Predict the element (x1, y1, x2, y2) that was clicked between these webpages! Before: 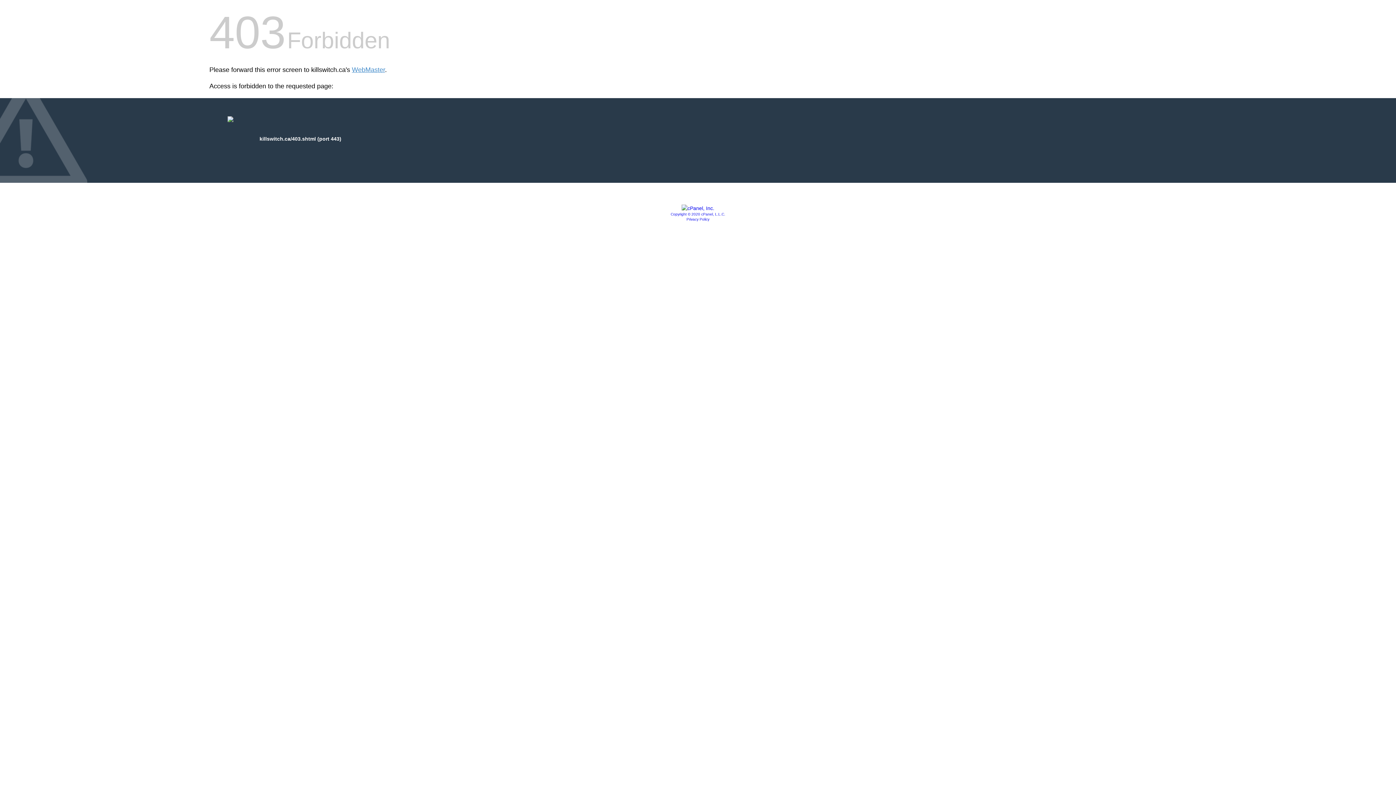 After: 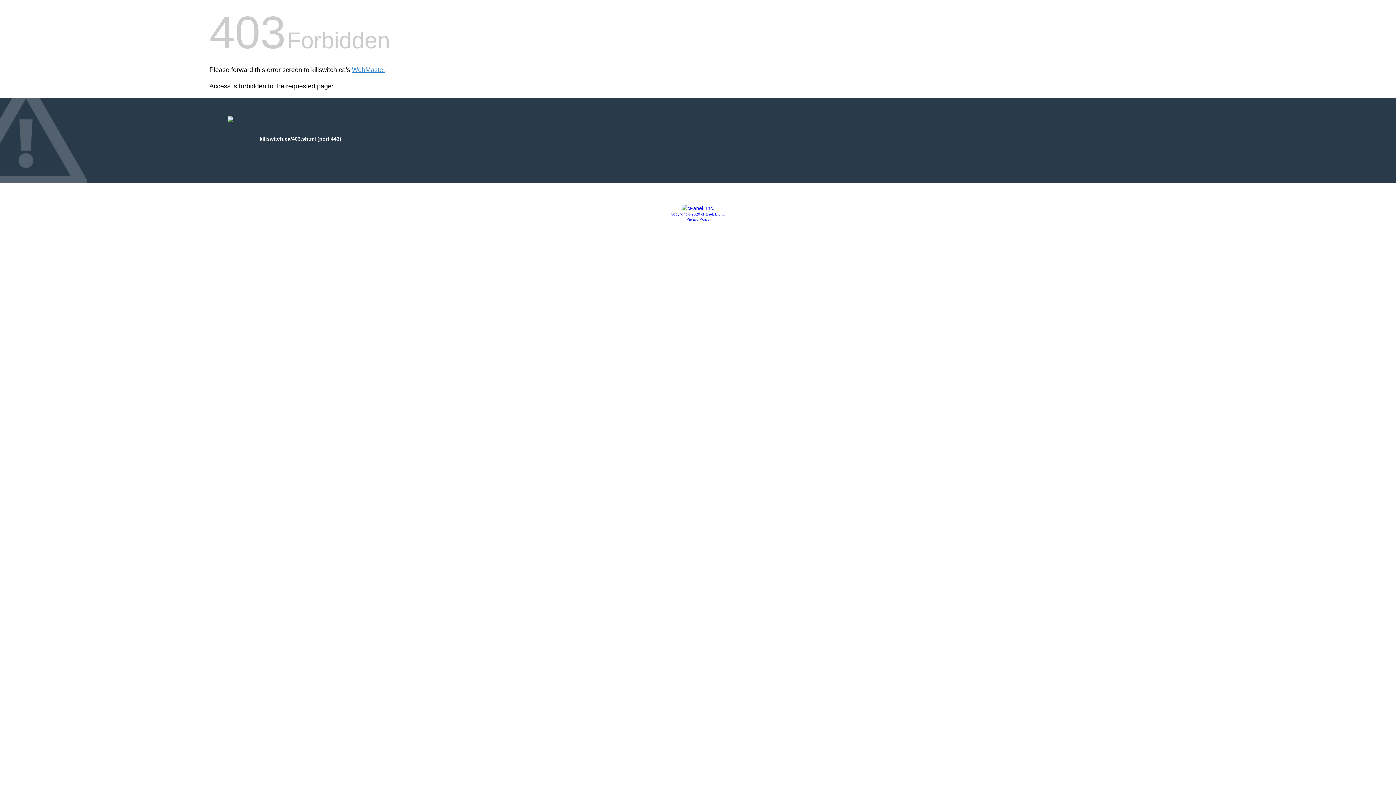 Action: bbox: (681, 205, 714, 211)